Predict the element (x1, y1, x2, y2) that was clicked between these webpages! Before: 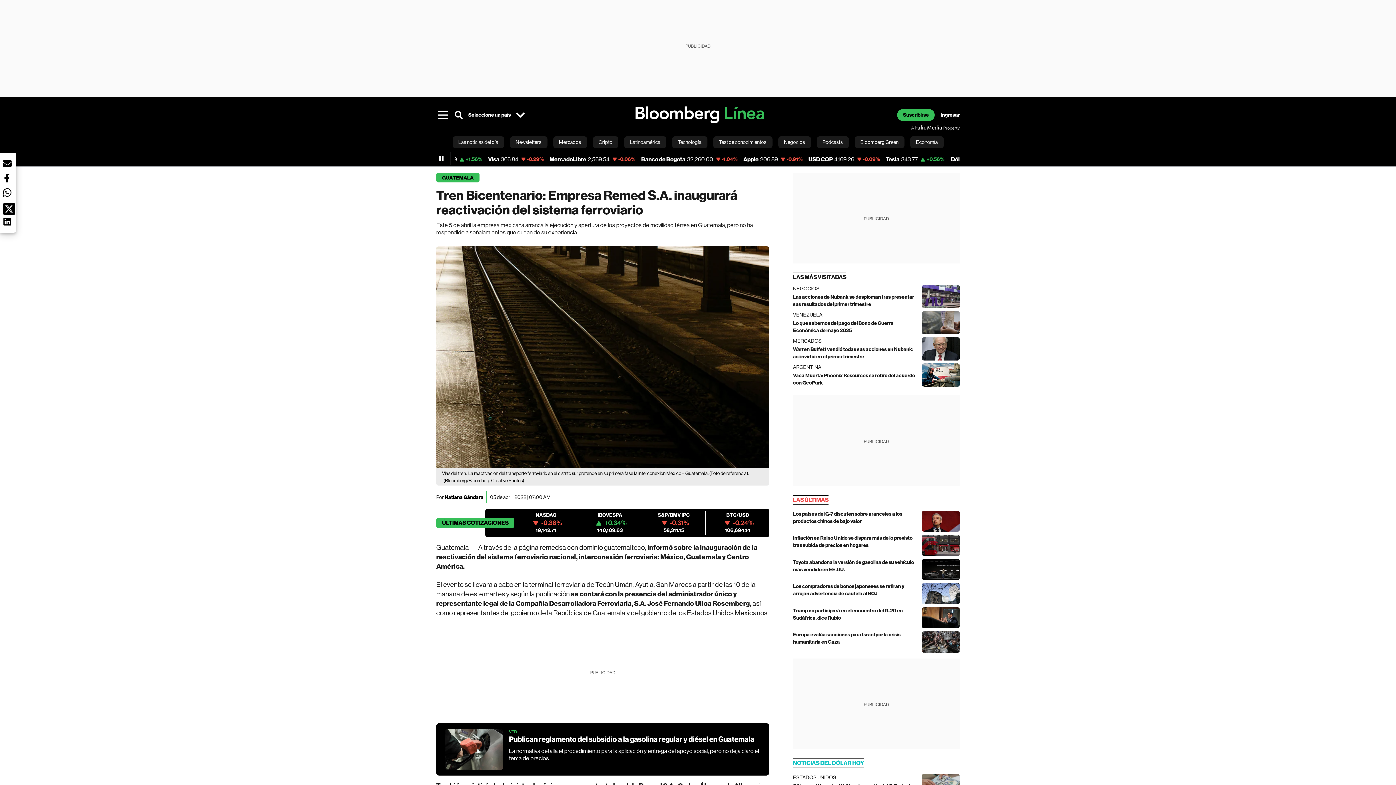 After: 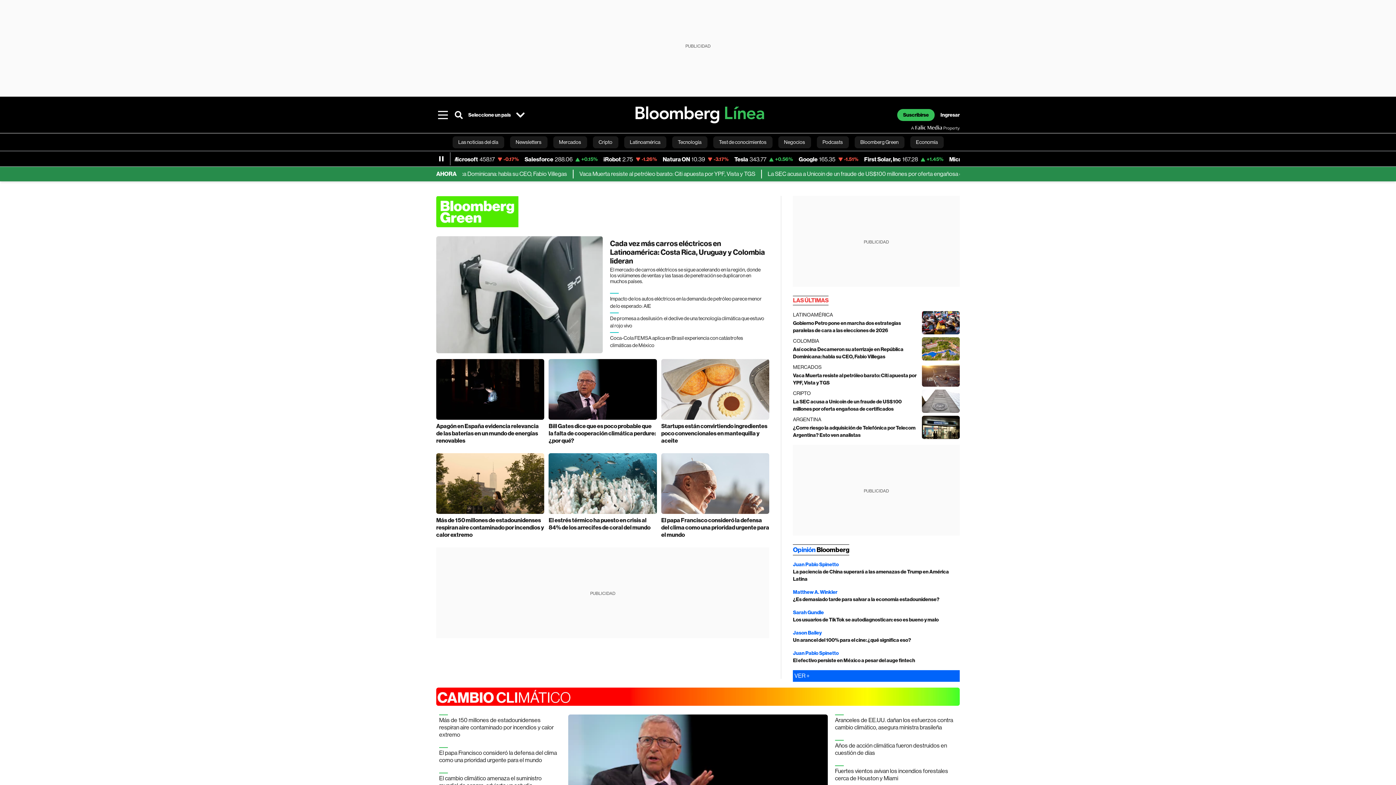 Action: label: Bloomberg Green bbox: (854, 136, 904, 148)